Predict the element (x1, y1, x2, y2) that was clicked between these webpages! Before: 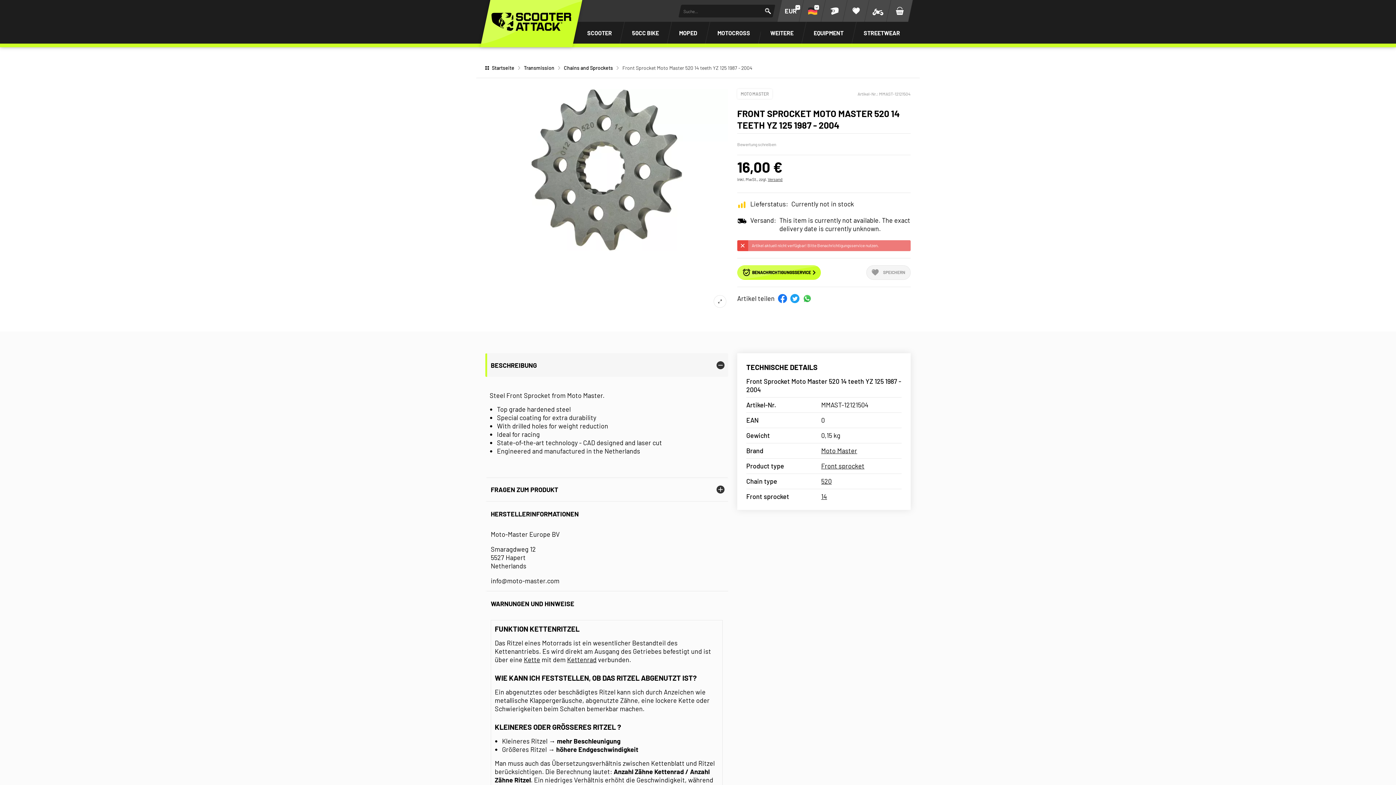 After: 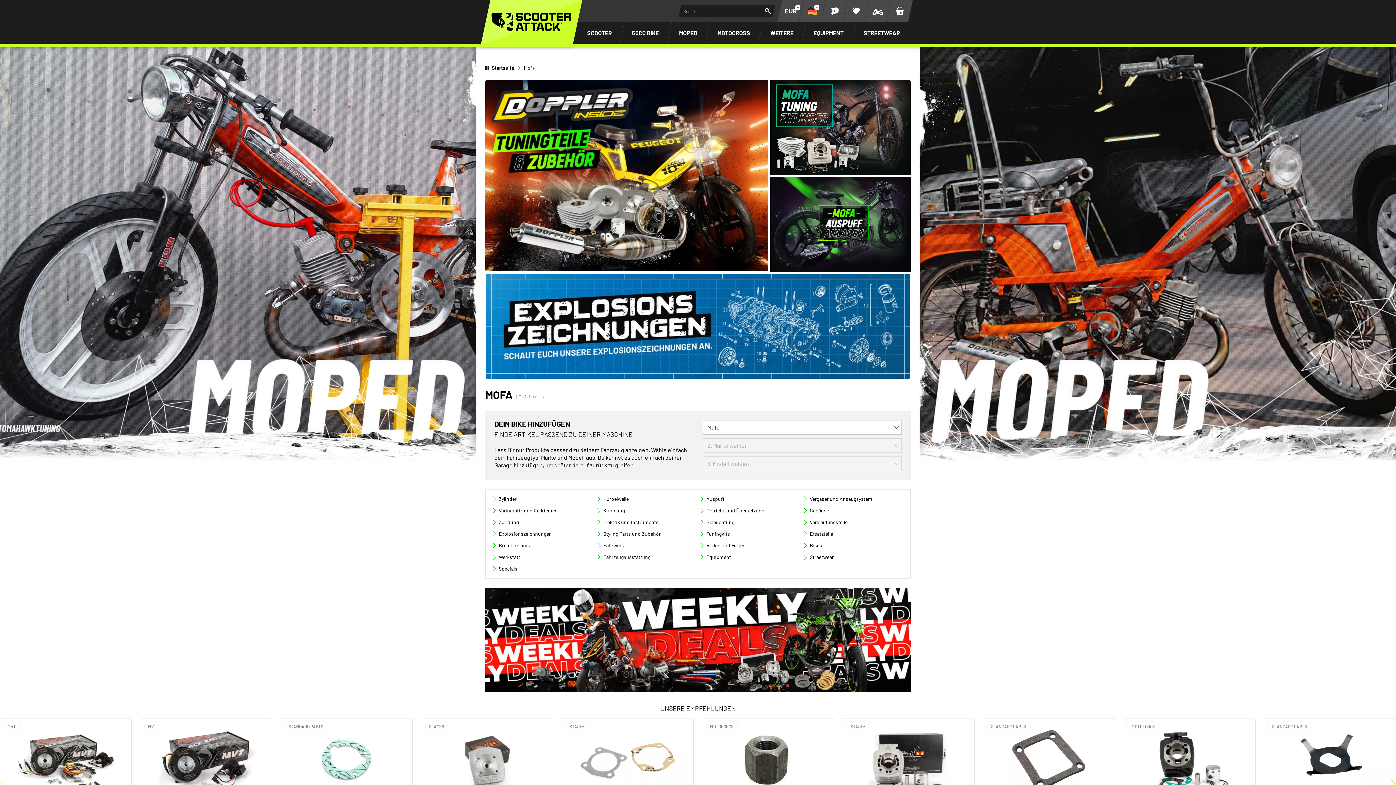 Action: bbox: (669, 21, 708, 43) label: MOPED